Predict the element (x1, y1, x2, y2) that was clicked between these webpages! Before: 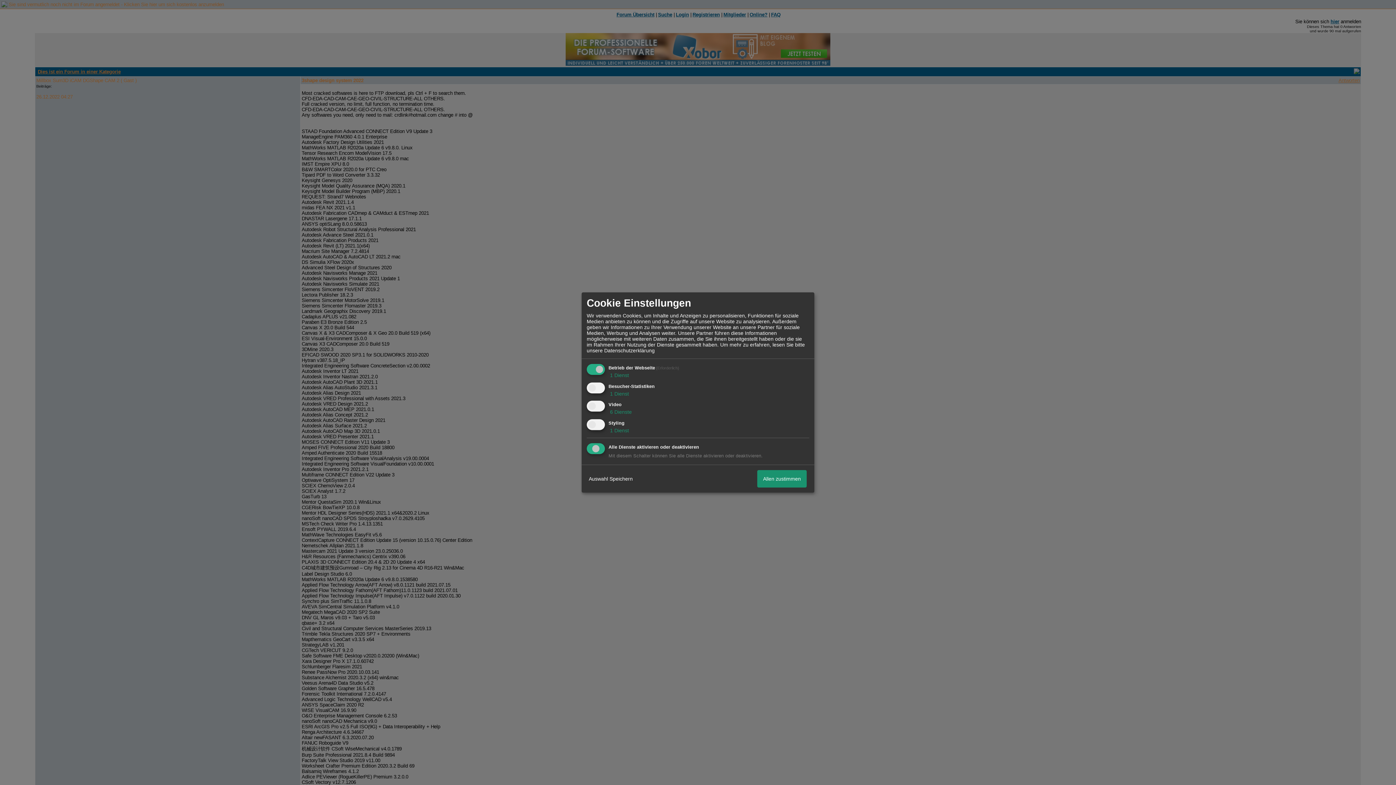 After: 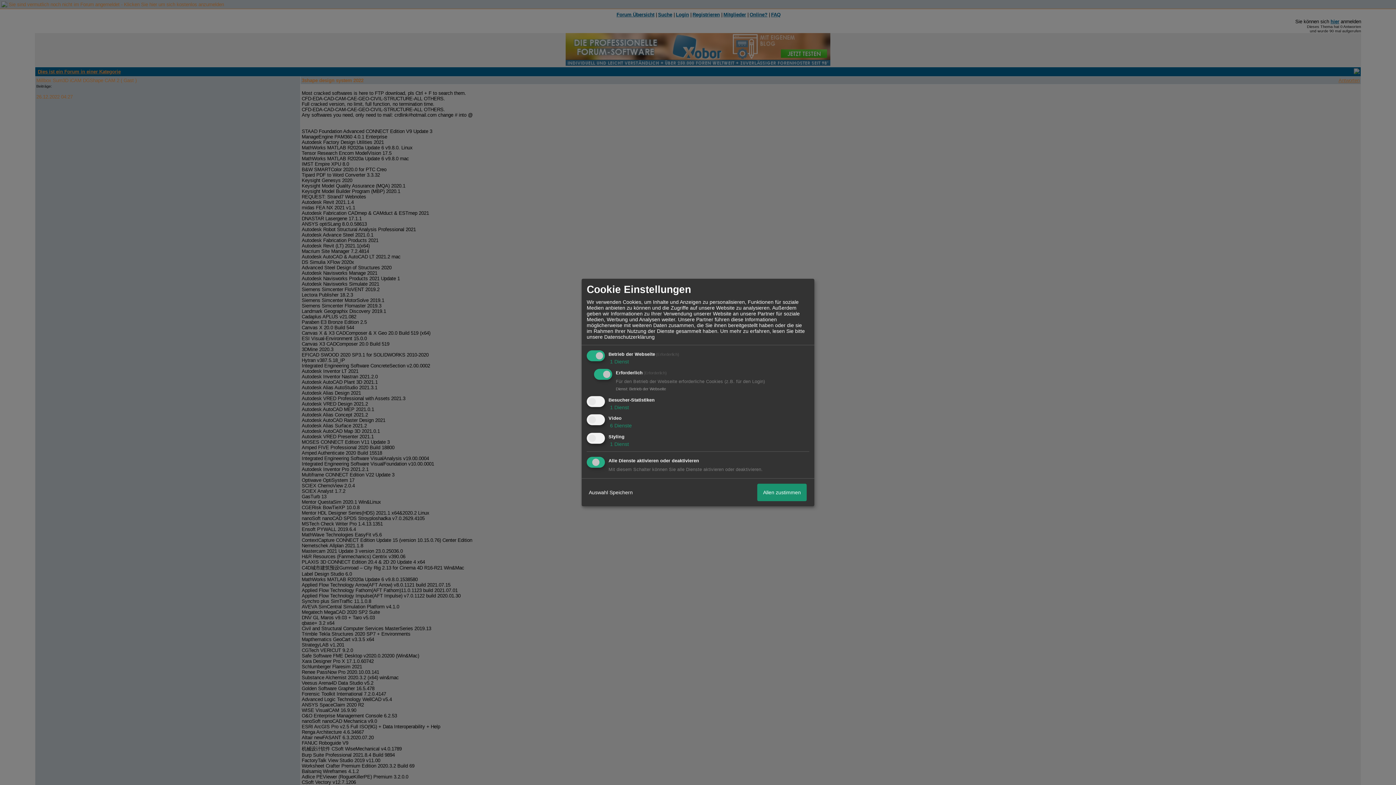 Action: label:  1 Dienst bbox: (608, 372, 629, 378)